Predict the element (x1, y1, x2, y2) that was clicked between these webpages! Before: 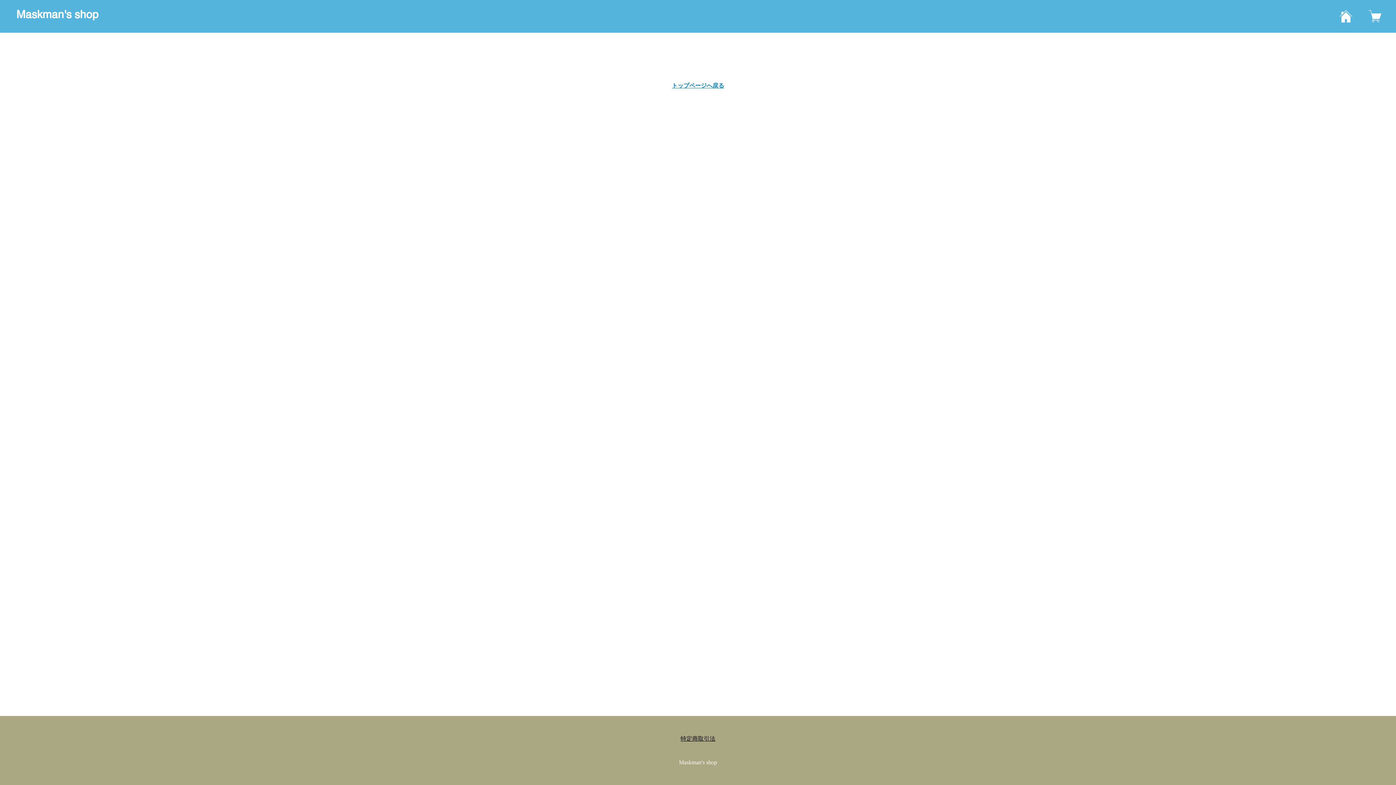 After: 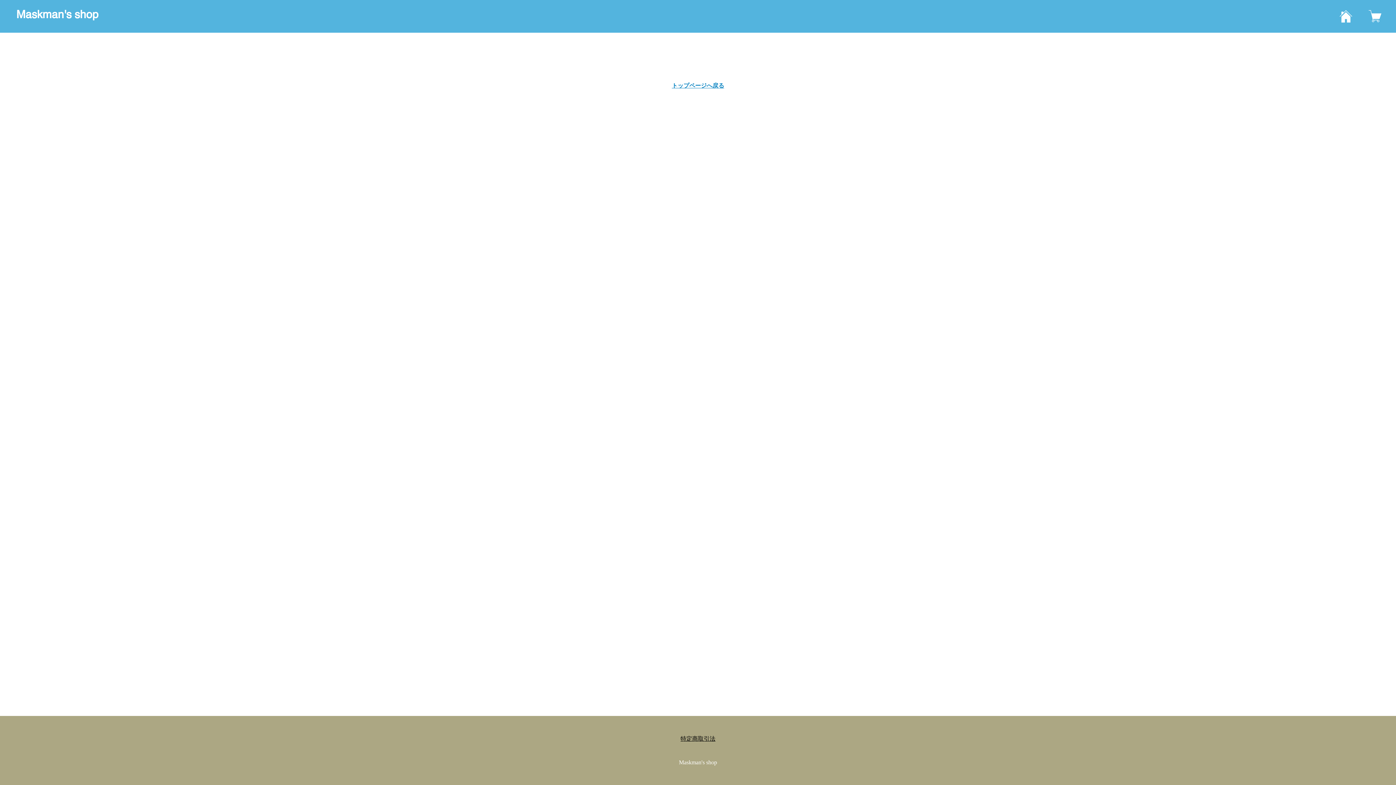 Action: bbox: (1340, 10, 1352, 22)